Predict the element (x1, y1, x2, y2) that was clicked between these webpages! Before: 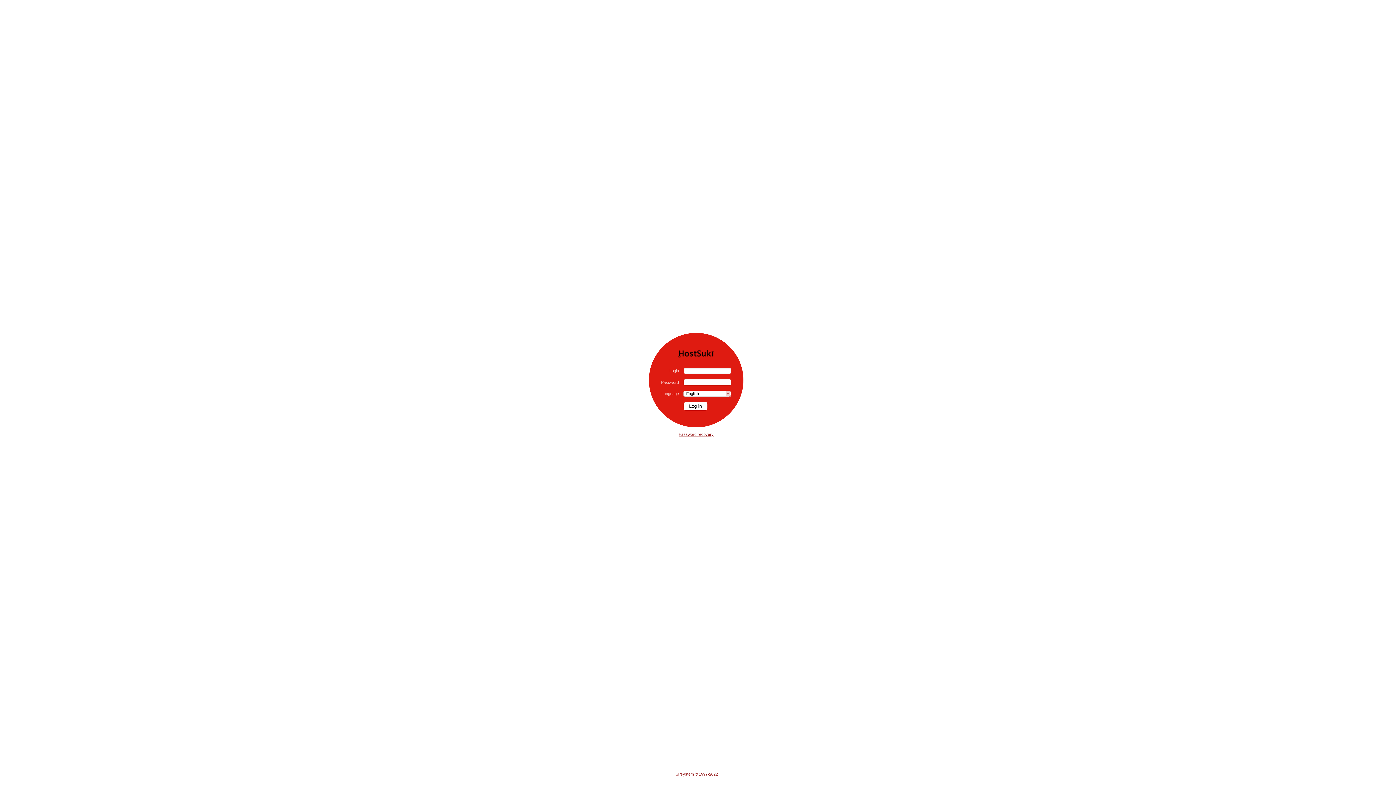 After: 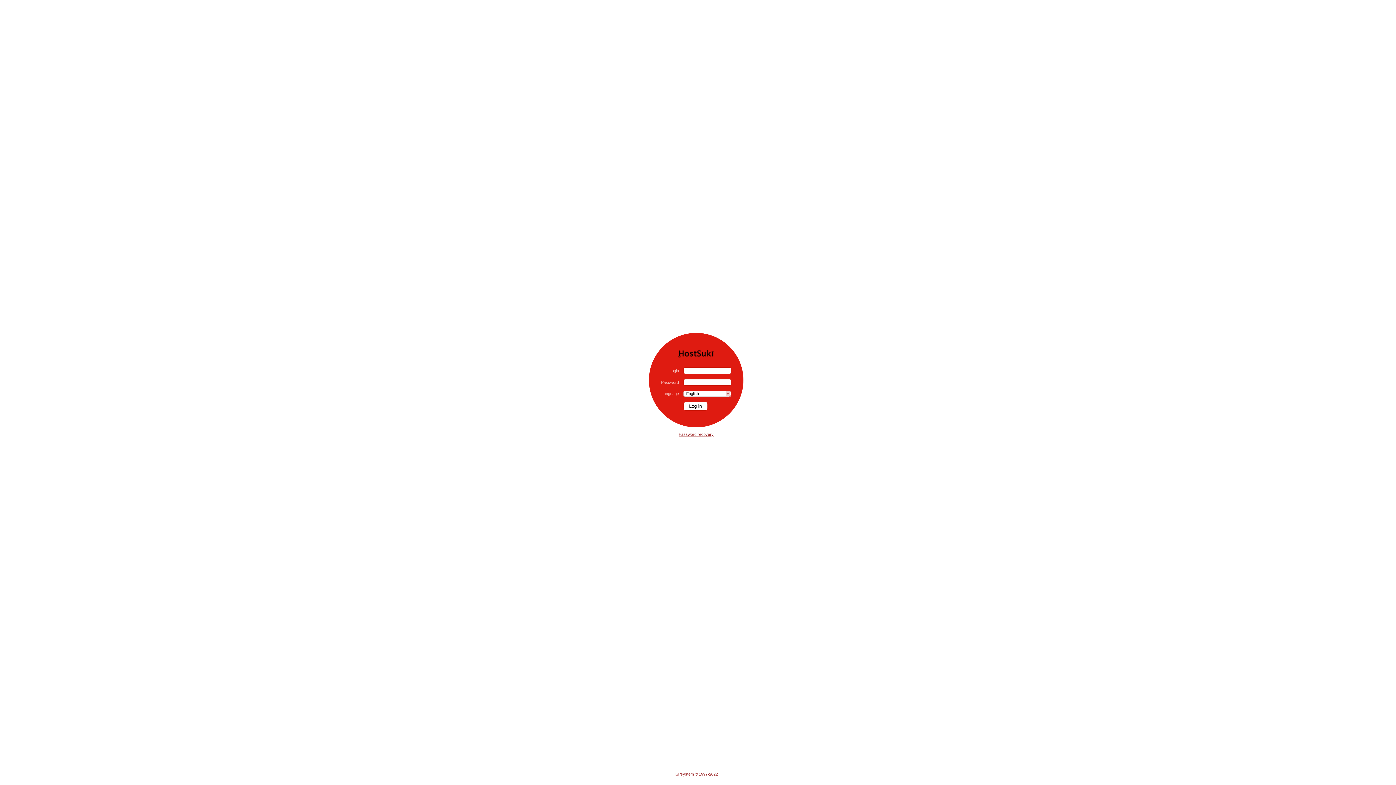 Action: bbox: (677, 358, 715, 362)